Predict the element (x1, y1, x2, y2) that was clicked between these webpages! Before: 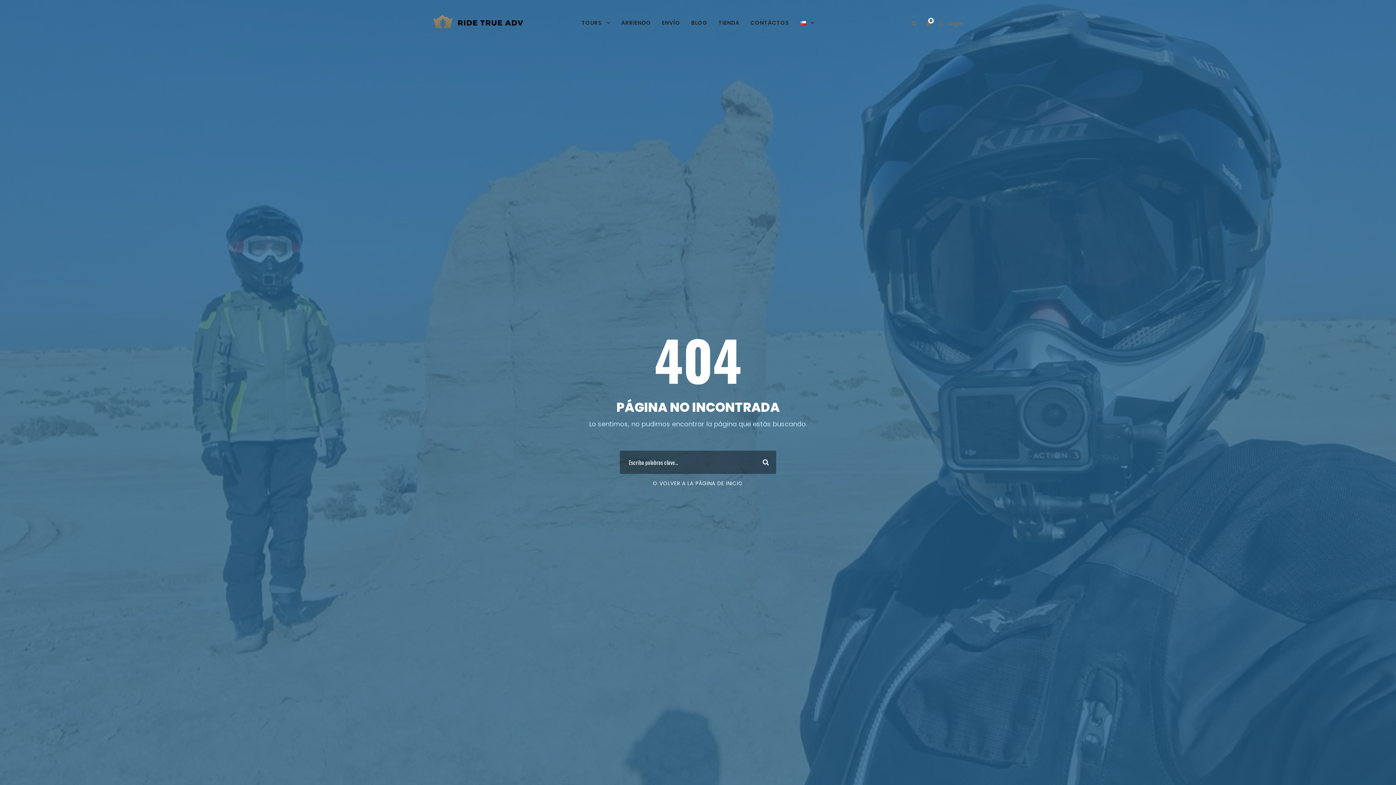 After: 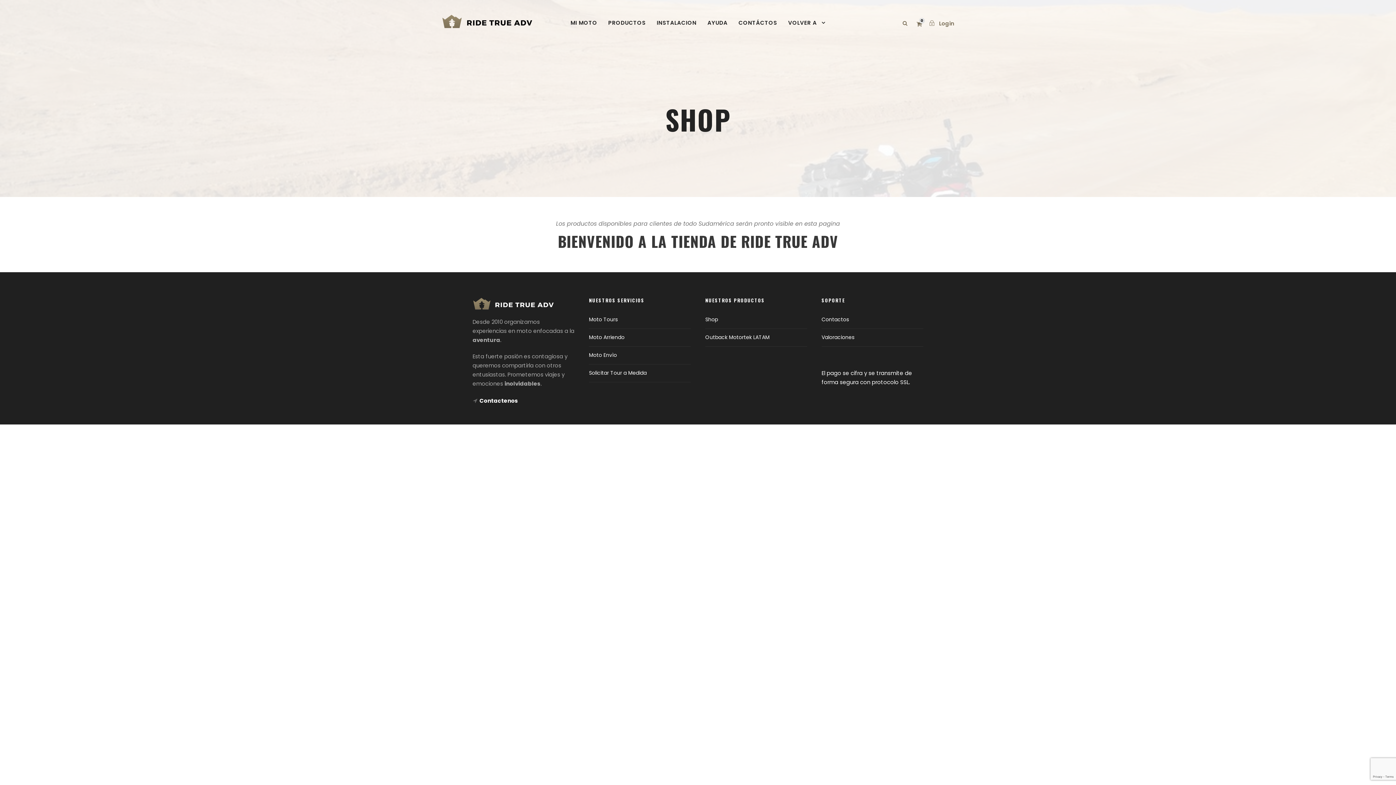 Action: bbox: (718, 18, 739, 36) label: TIENDA